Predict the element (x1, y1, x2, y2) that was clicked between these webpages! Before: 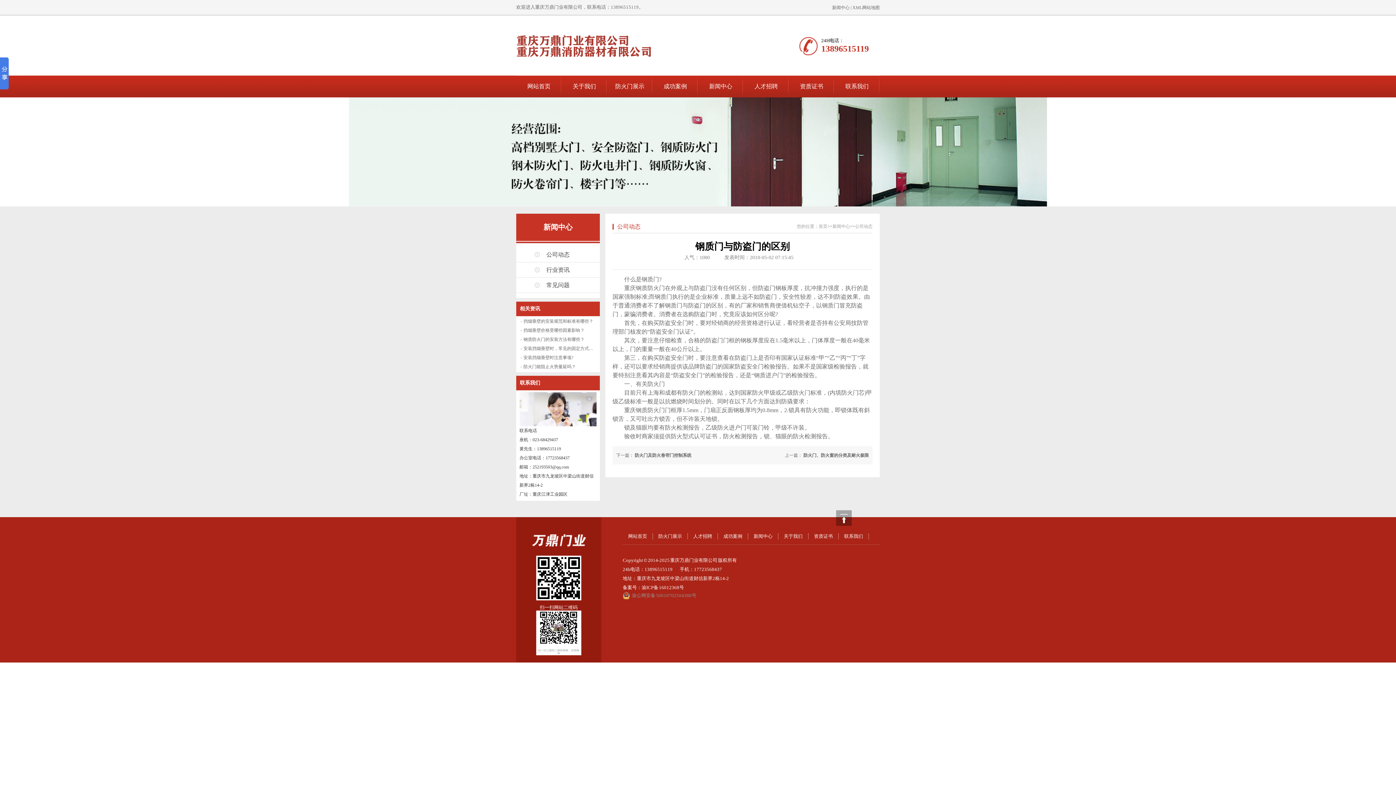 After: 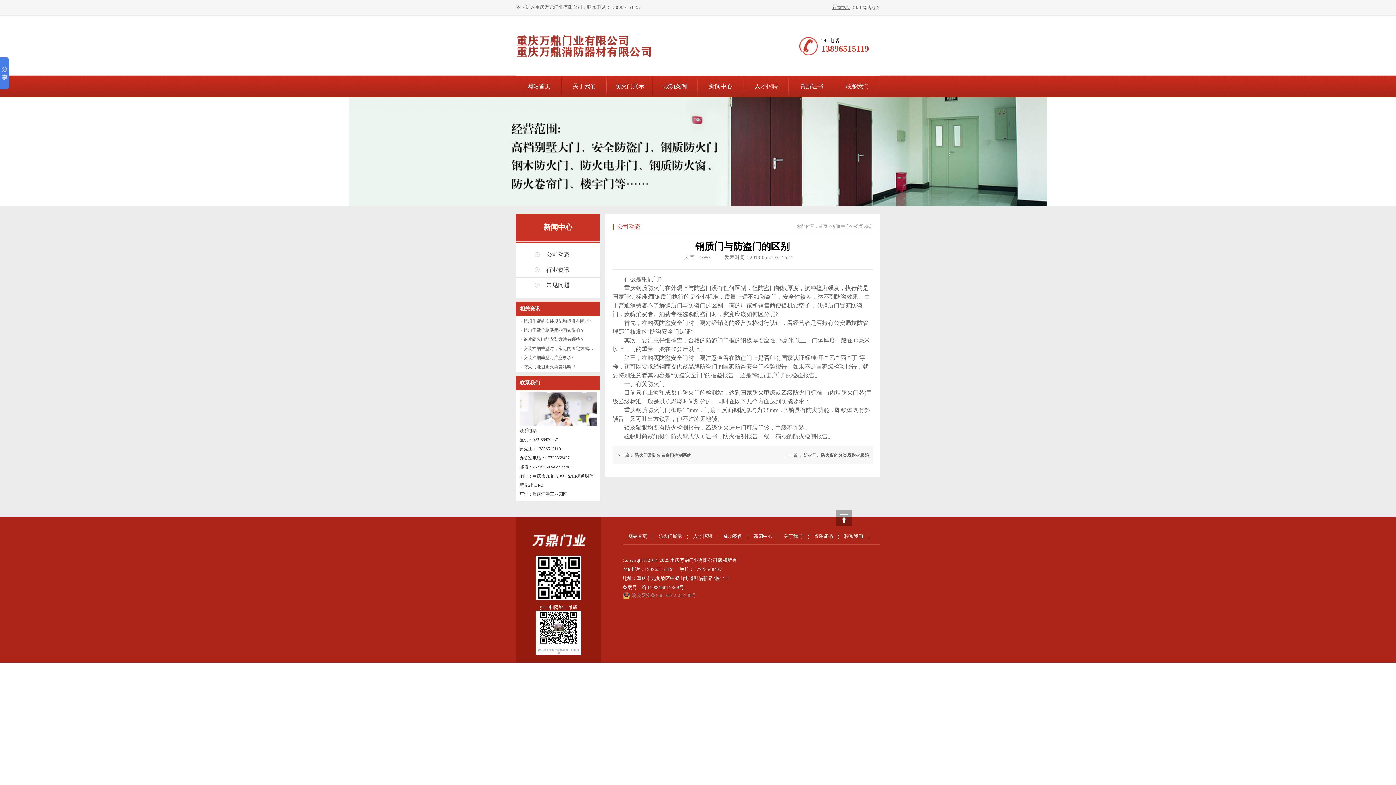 Action: label: 新闻中心 bbox: (832, 5, 849, 10)